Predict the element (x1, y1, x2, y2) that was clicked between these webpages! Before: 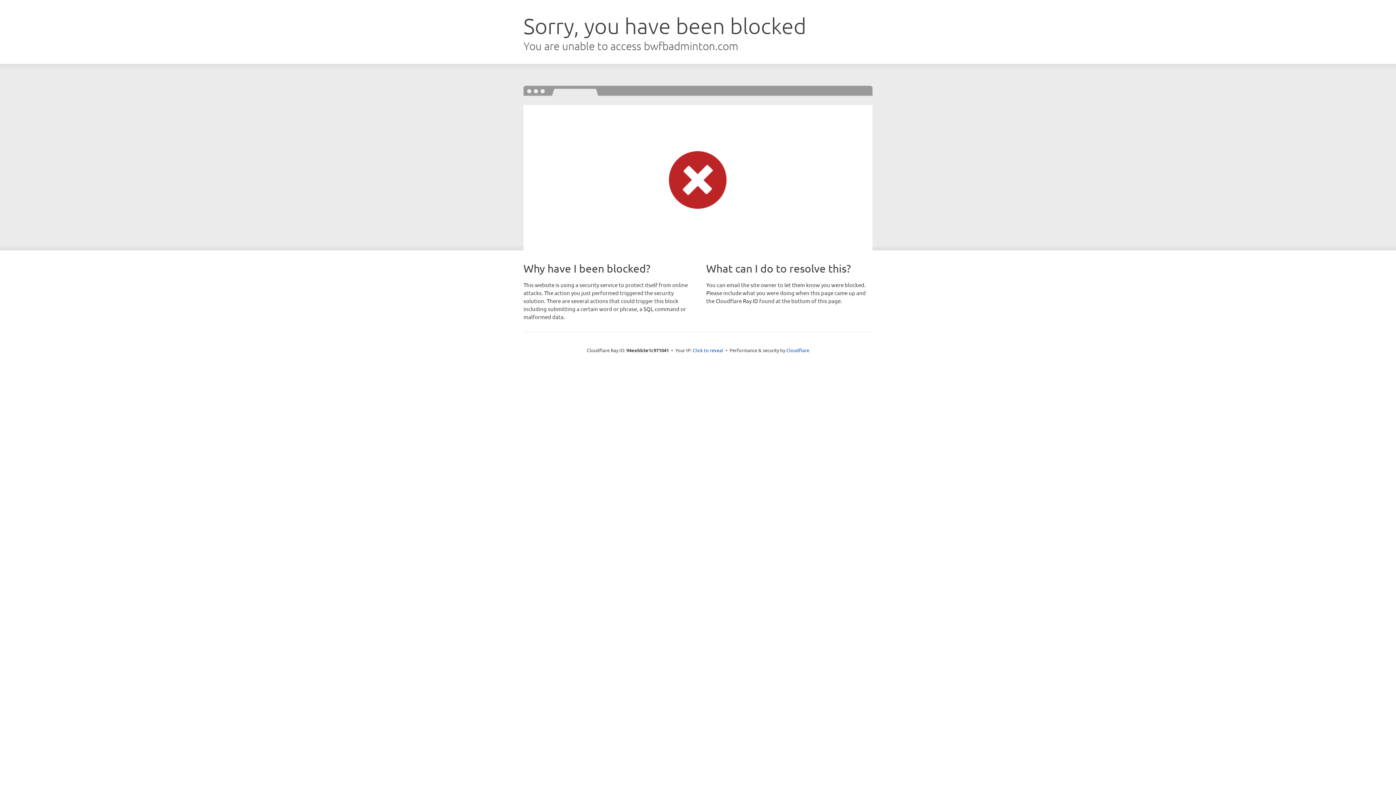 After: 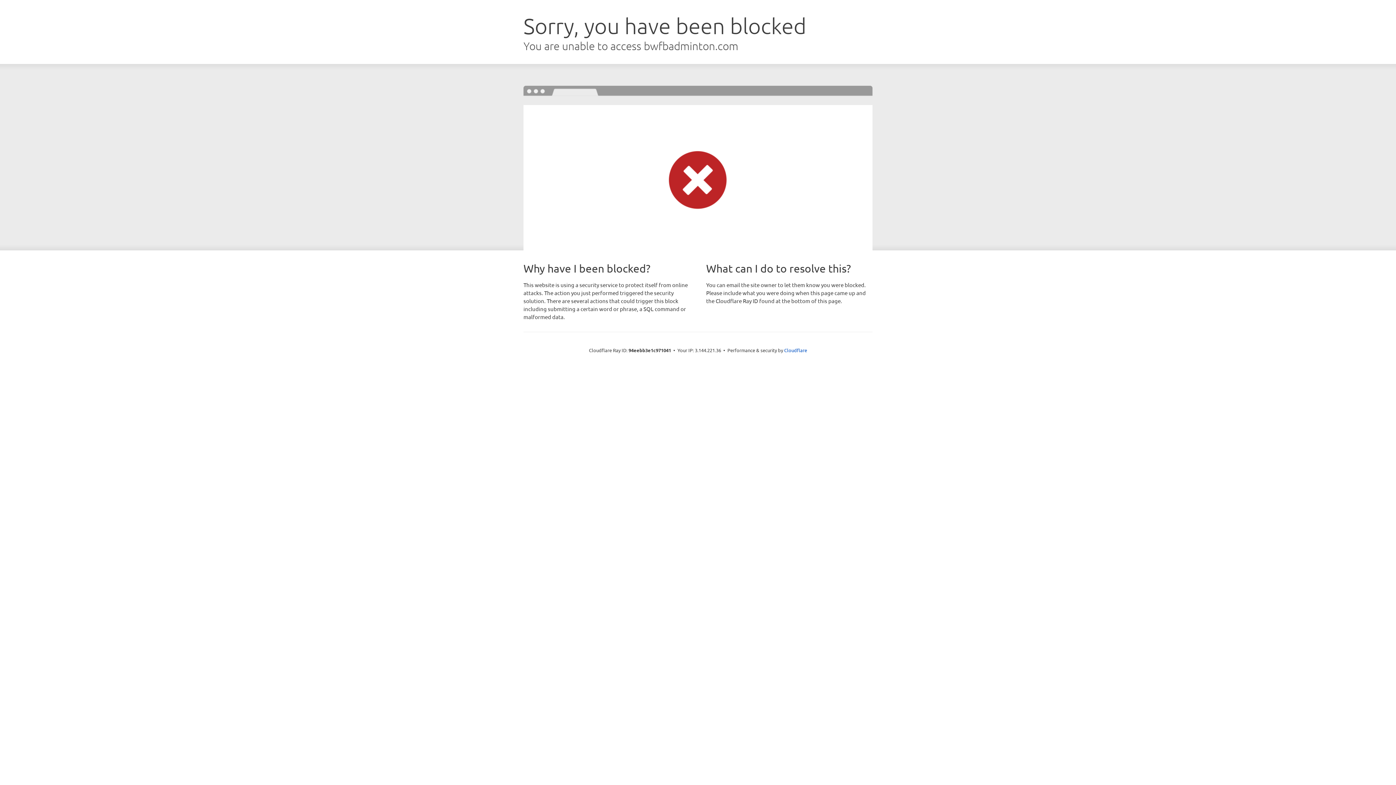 Action: label: Click to reveal bbox: (692, 346, 723, 353)